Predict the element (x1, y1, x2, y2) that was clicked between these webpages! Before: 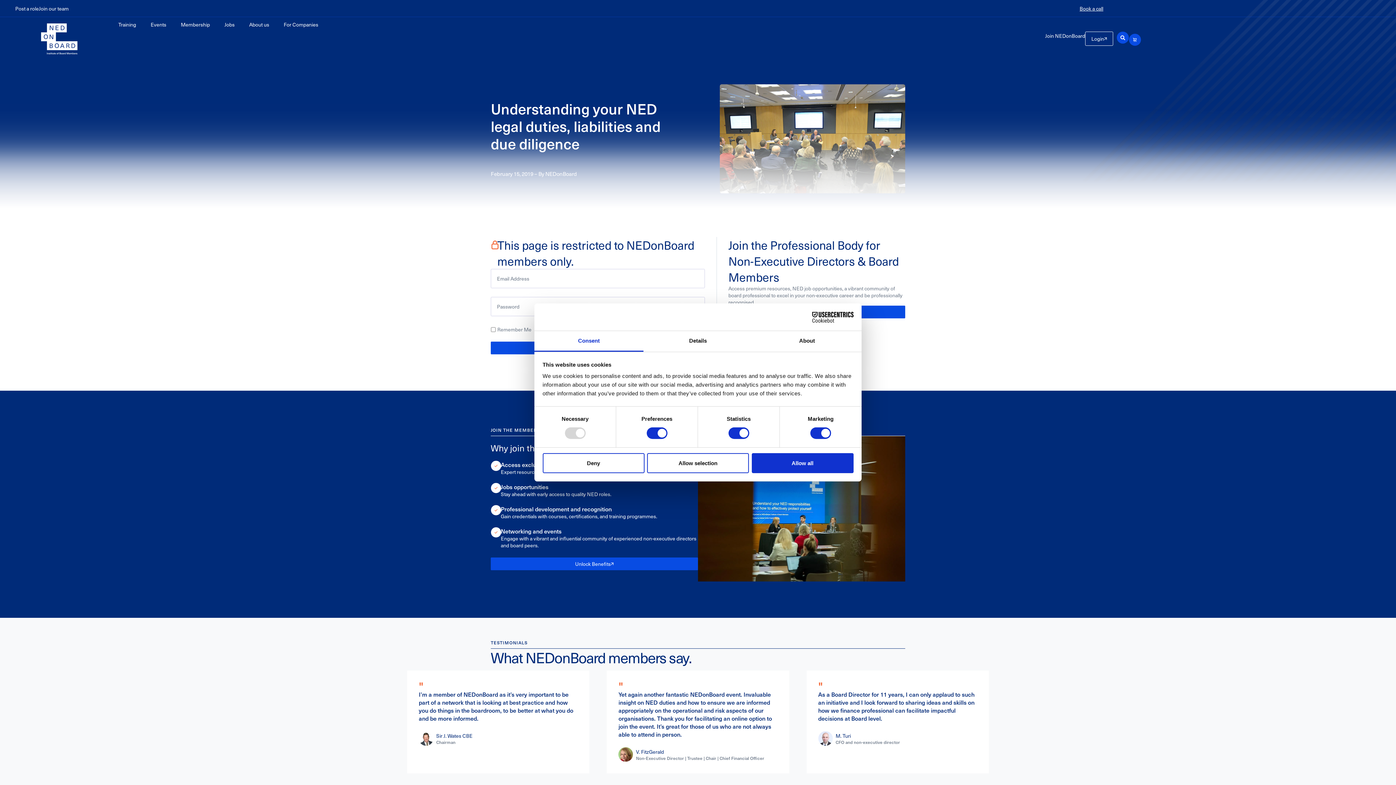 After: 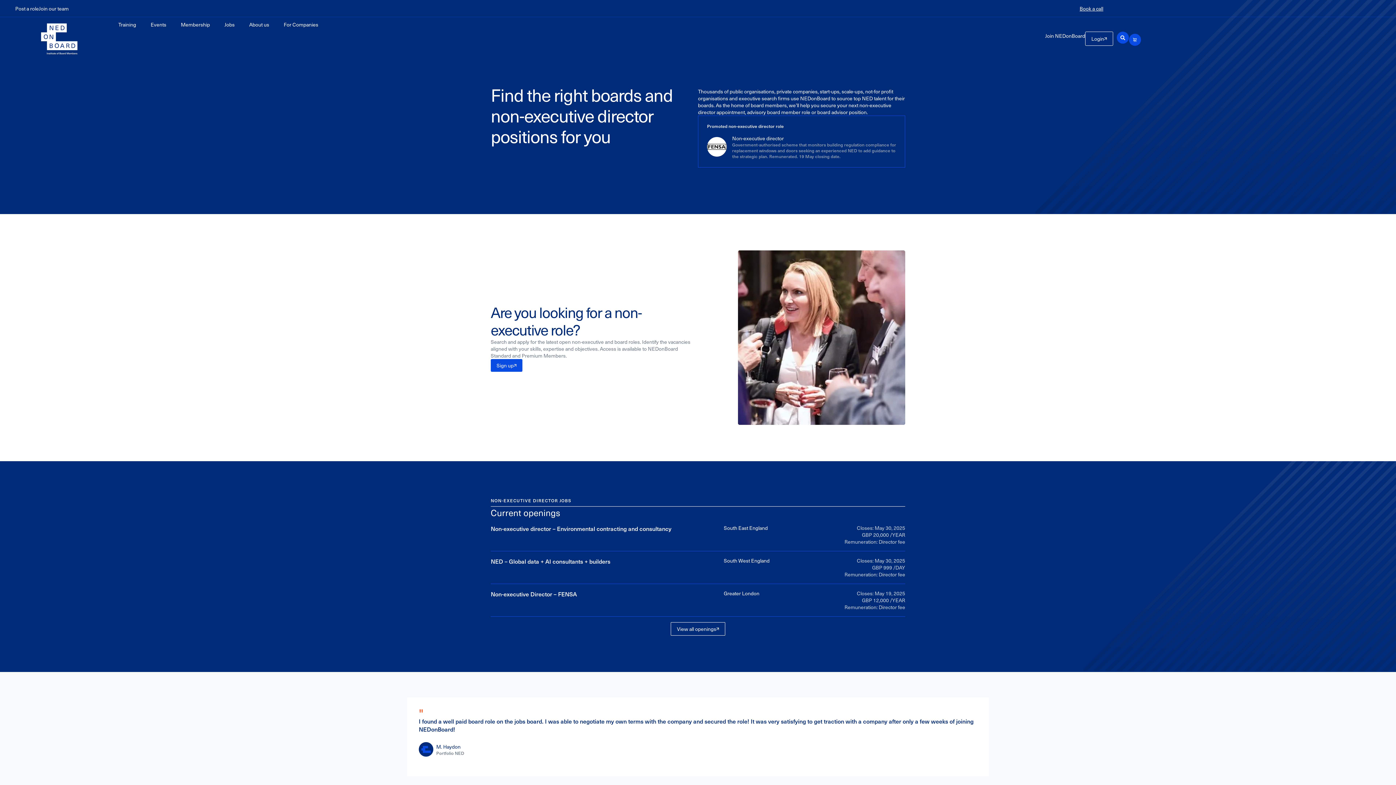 Action: label: Jobs bbox: (217, 20, 242, 28)